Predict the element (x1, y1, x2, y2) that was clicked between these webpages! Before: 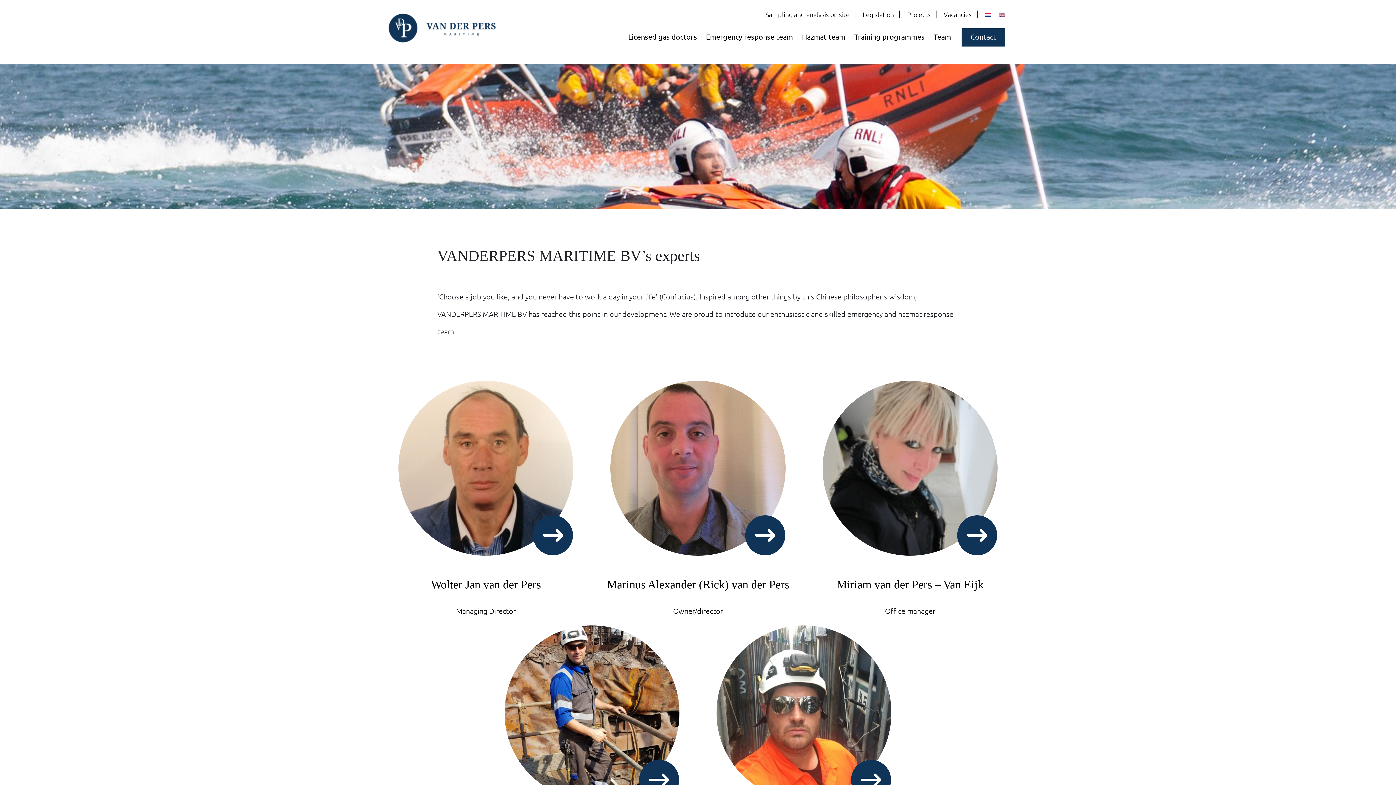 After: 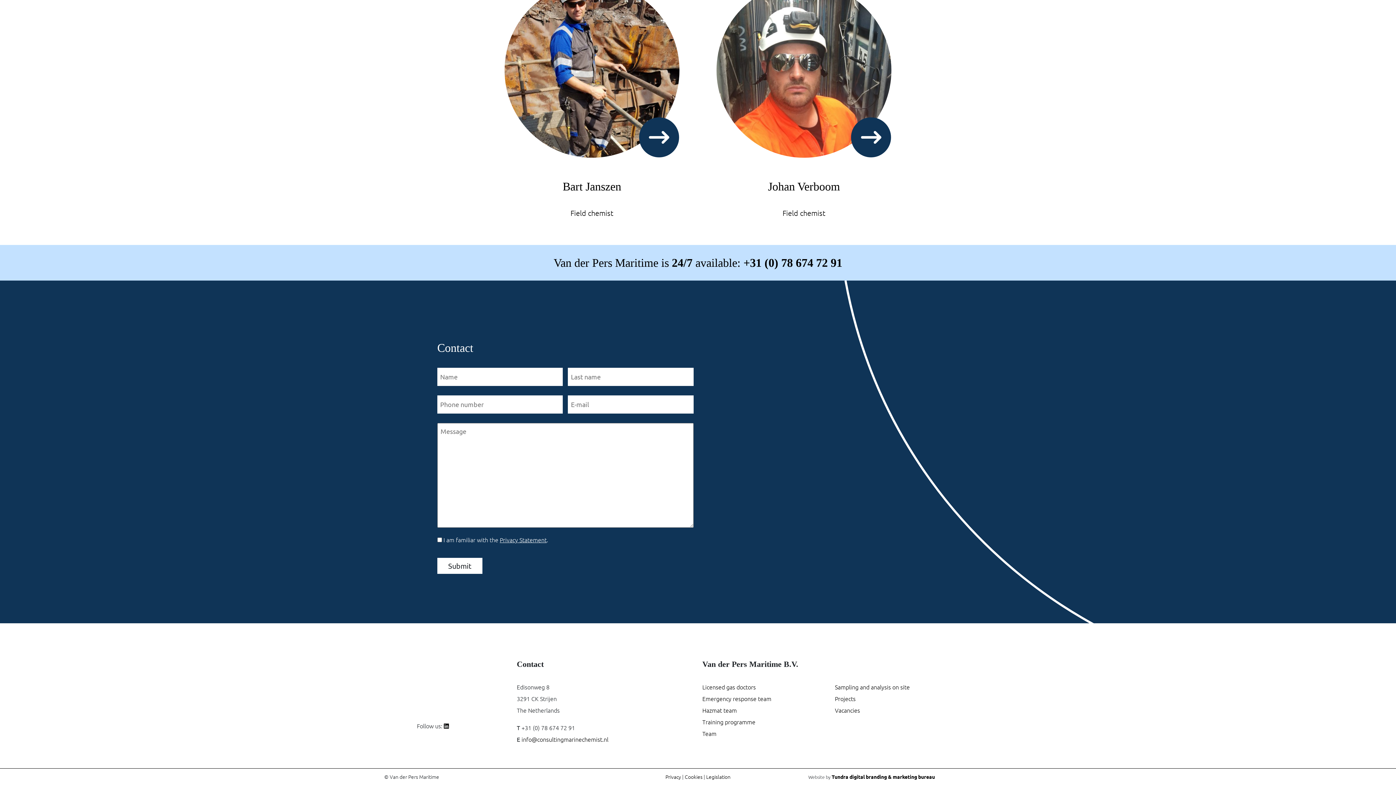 Action: label: Contact bbox: (970, 32, 996, 41)